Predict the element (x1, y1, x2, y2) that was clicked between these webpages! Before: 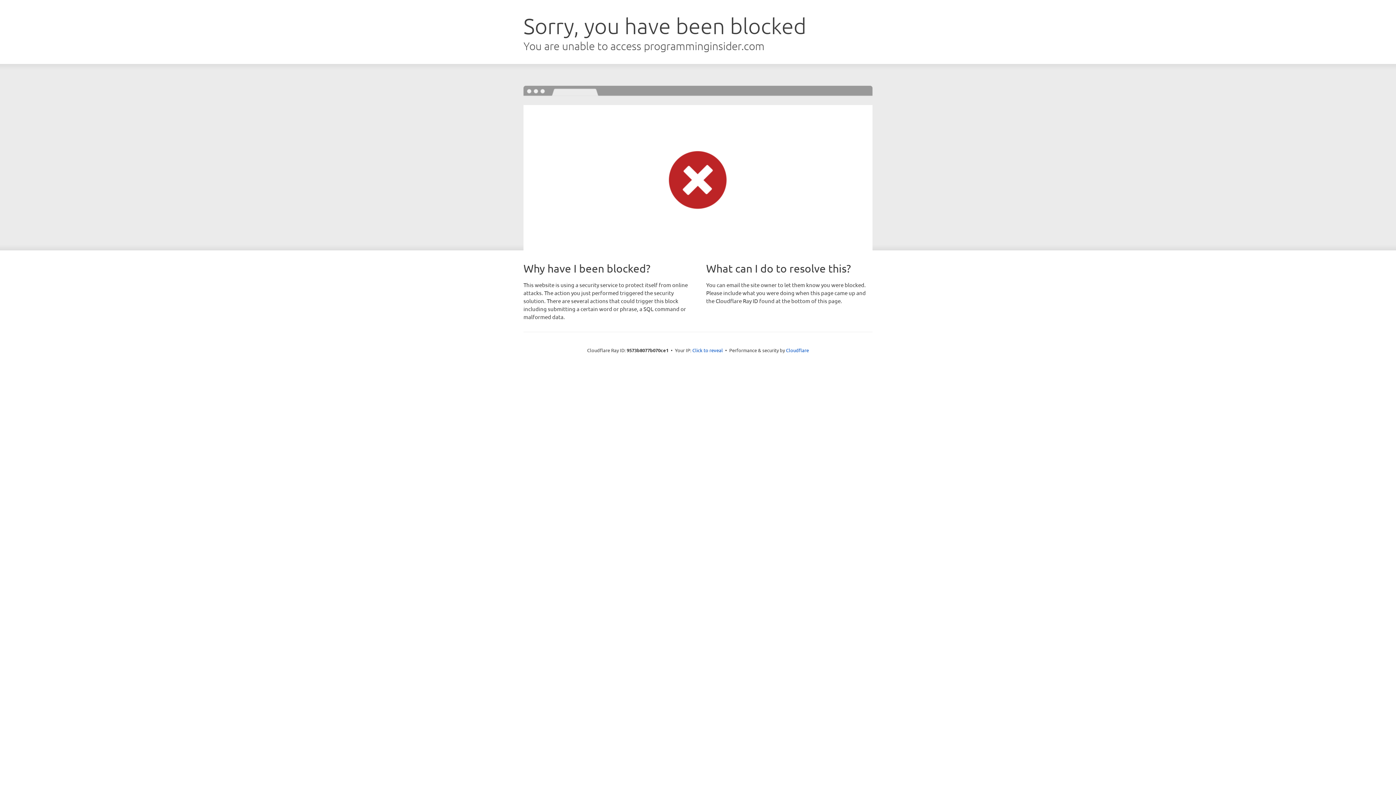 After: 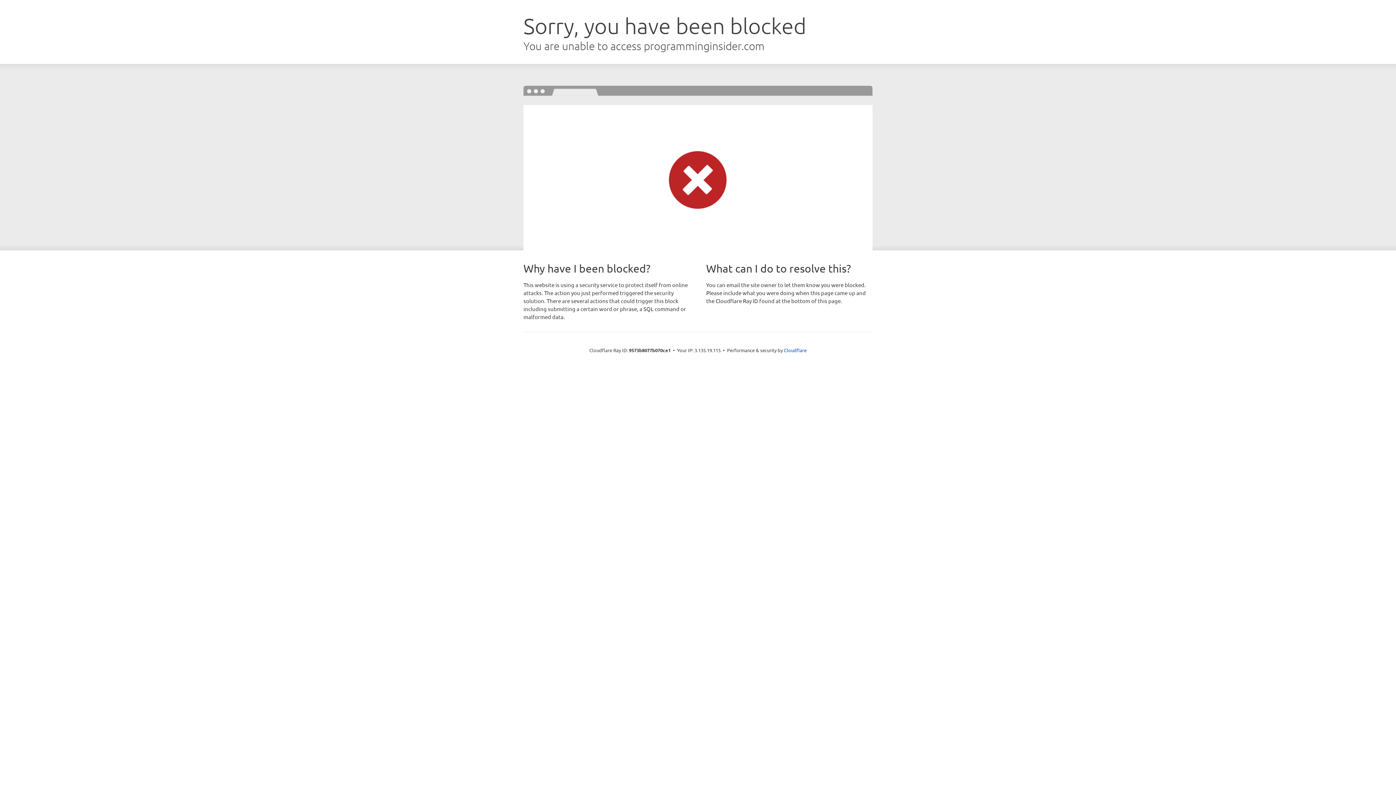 Action: bbox: (692, 346, 723, 353) label: Click to reveal